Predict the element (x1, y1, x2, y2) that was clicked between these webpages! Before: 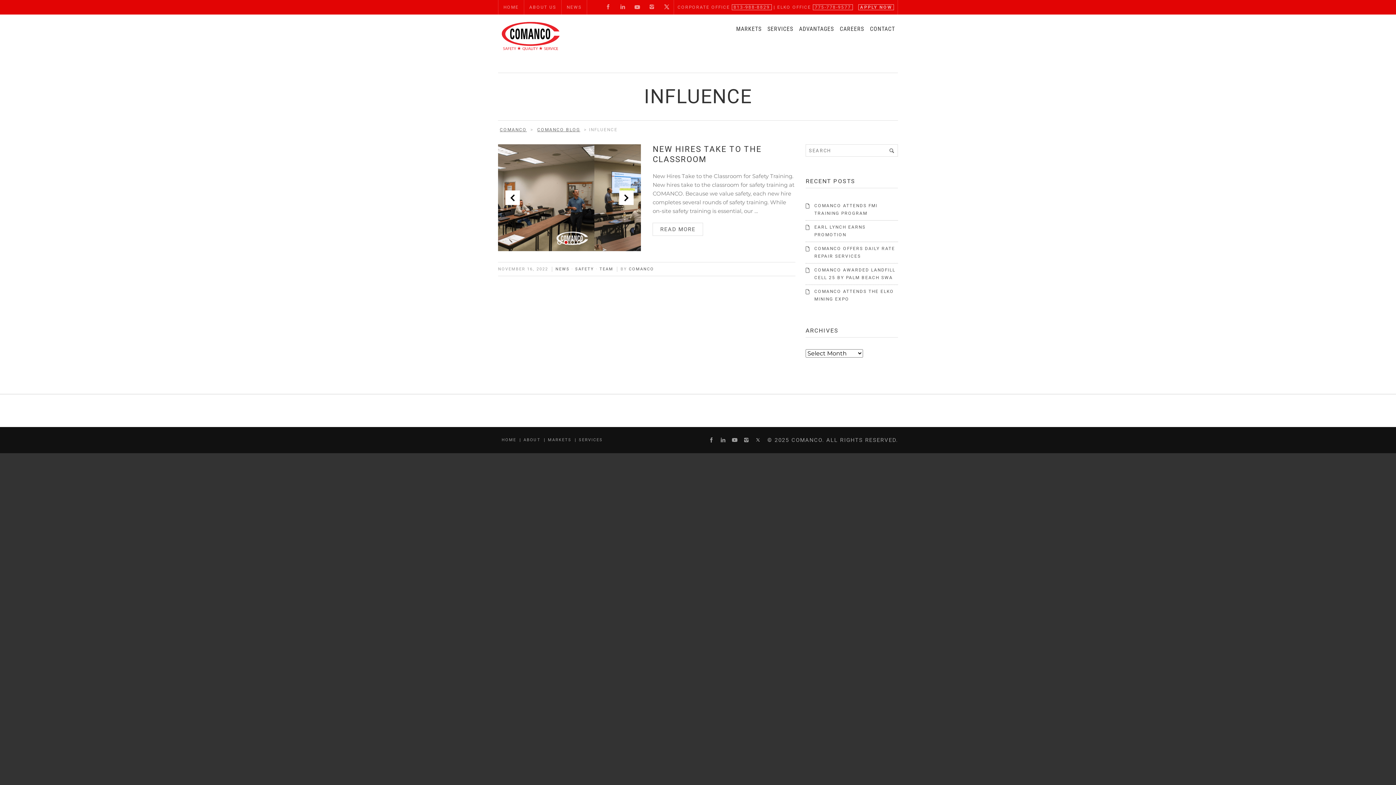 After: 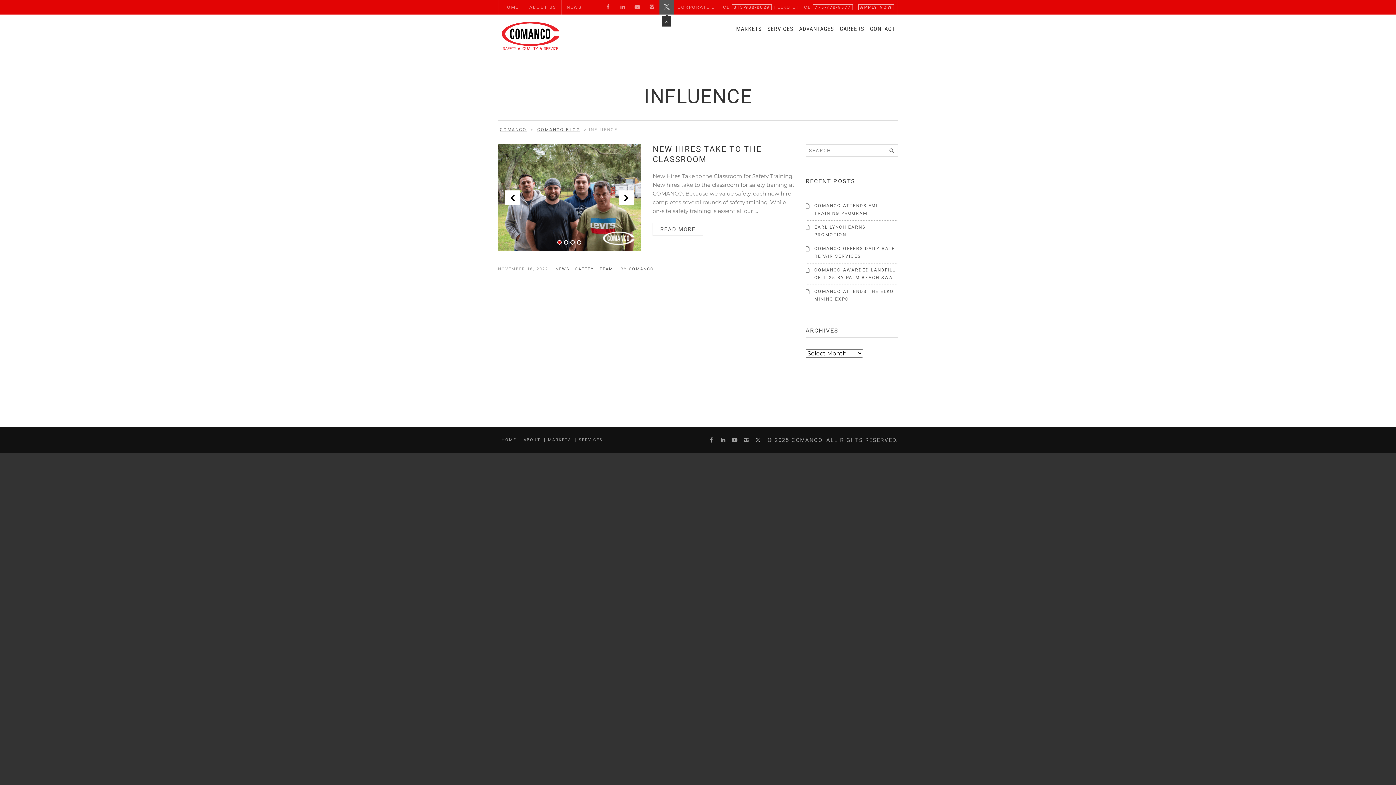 Action: bbox: (659, 0, 674, 14)